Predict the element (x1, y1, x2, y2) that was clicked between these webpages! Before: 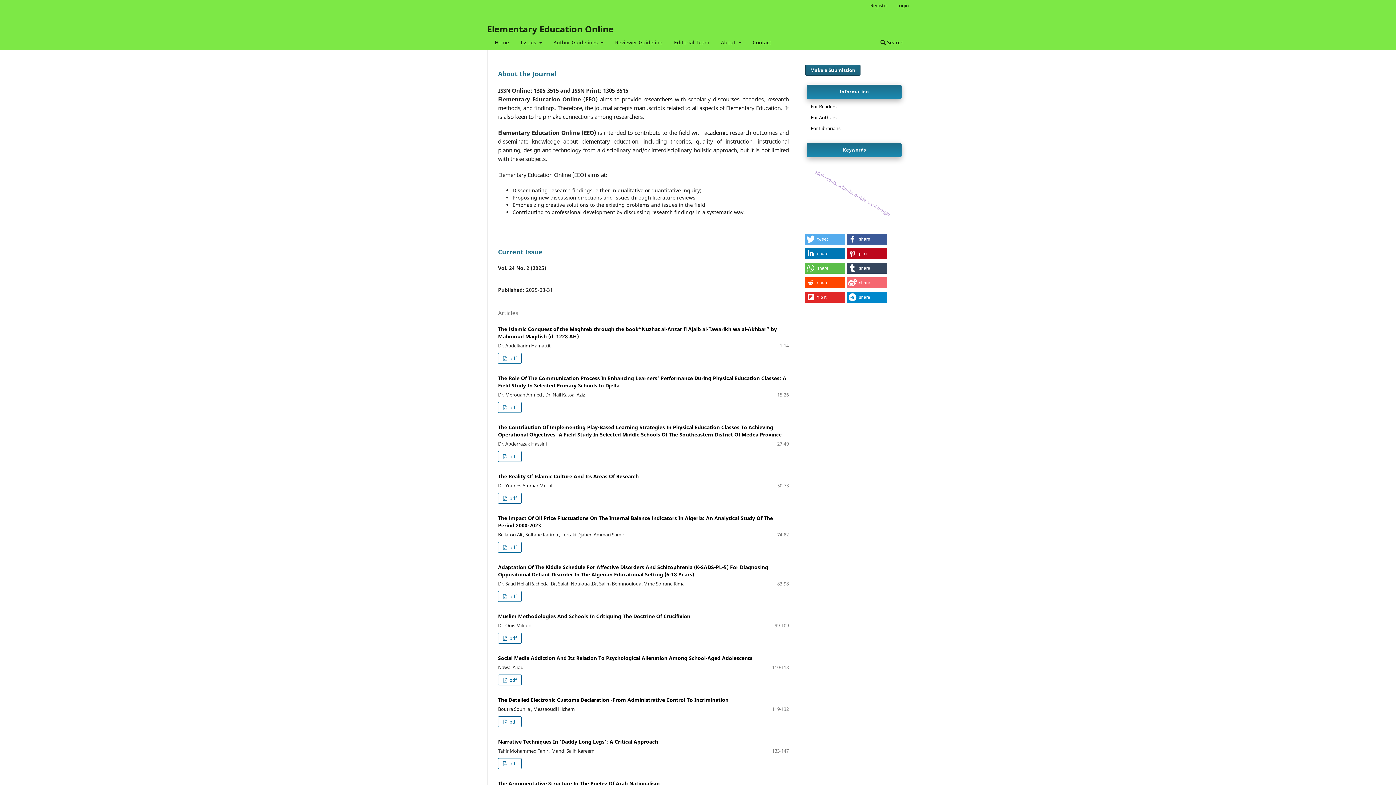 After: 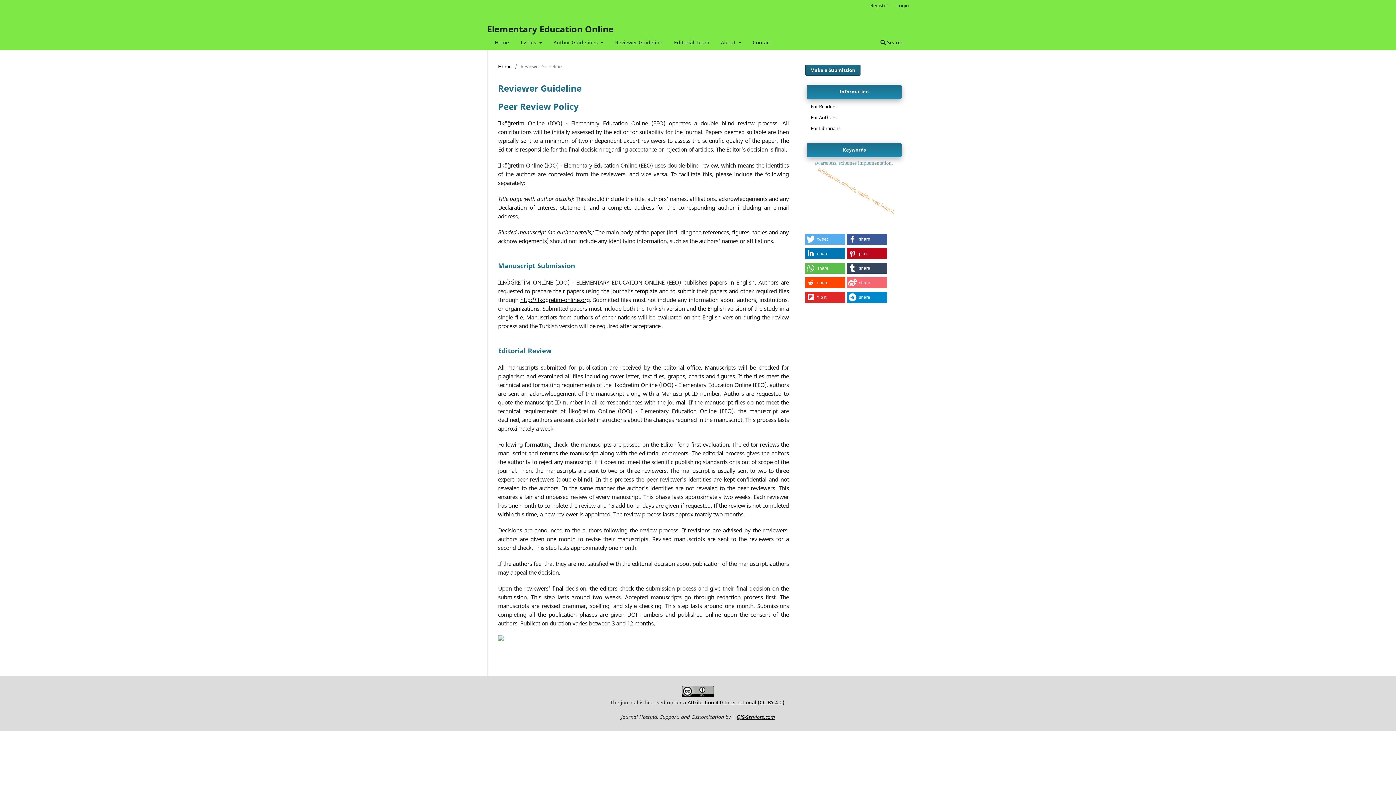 Action: bbox: (612, 37, 665, 49) label: Reviewer Guideline